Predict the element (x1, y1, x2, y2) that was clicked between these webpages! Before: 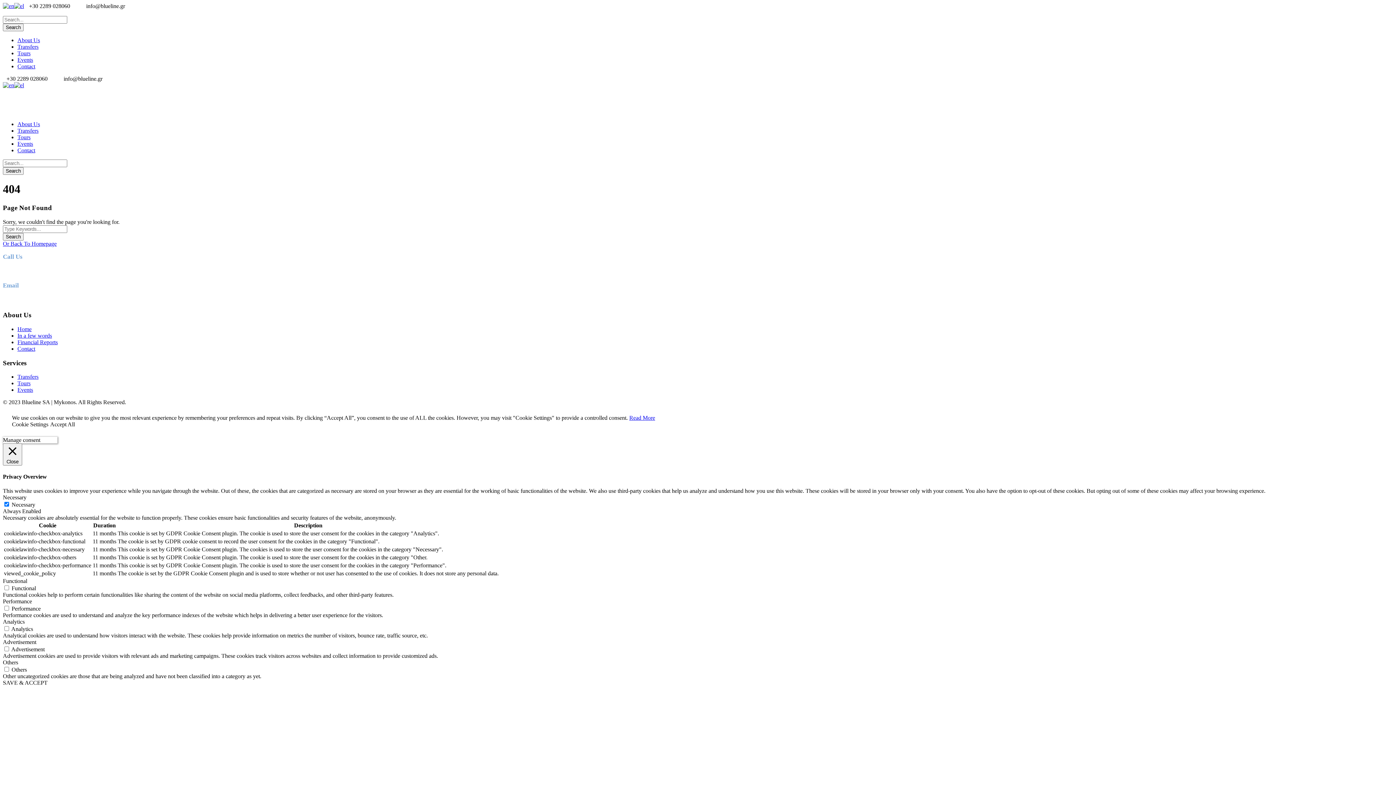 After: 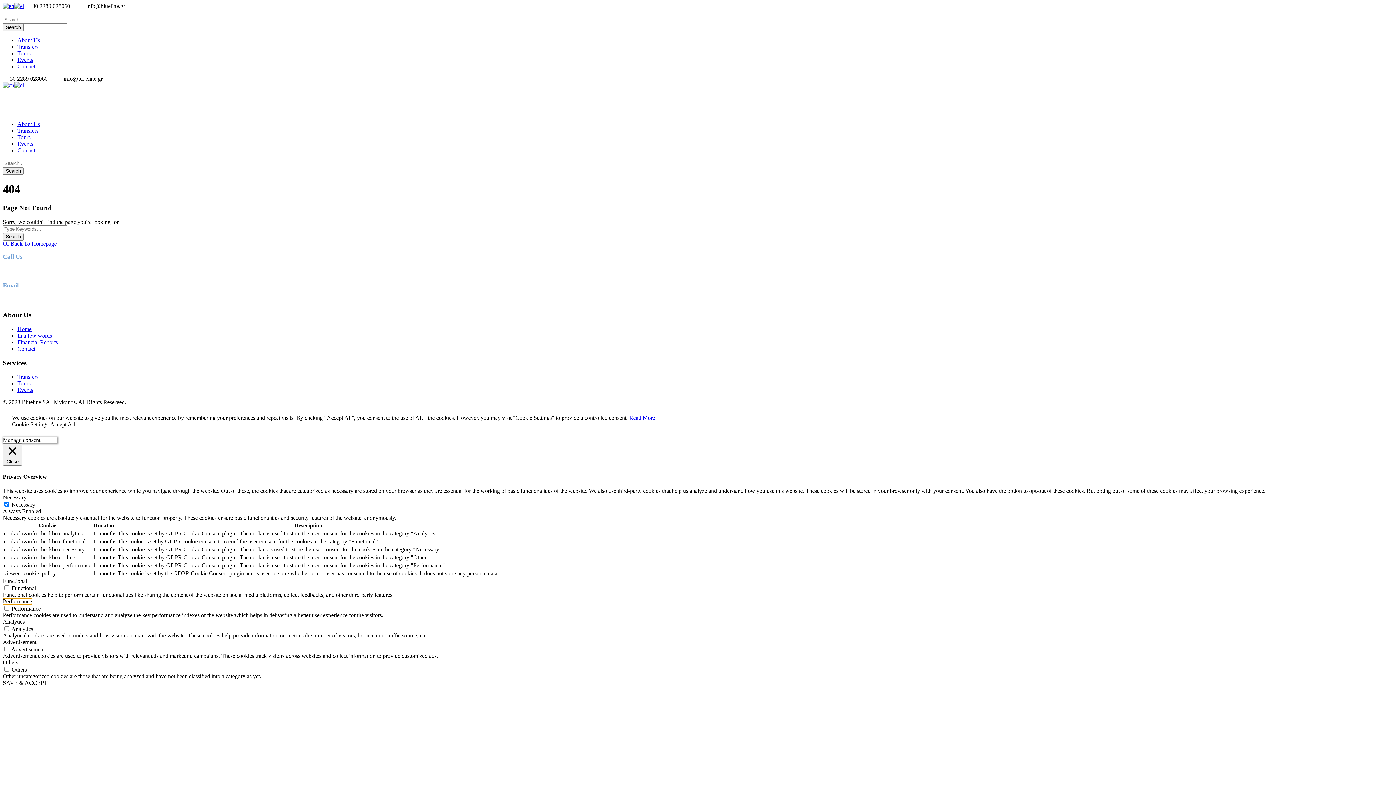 Action: label: Performance bbox: (2, 598, 32, 604)